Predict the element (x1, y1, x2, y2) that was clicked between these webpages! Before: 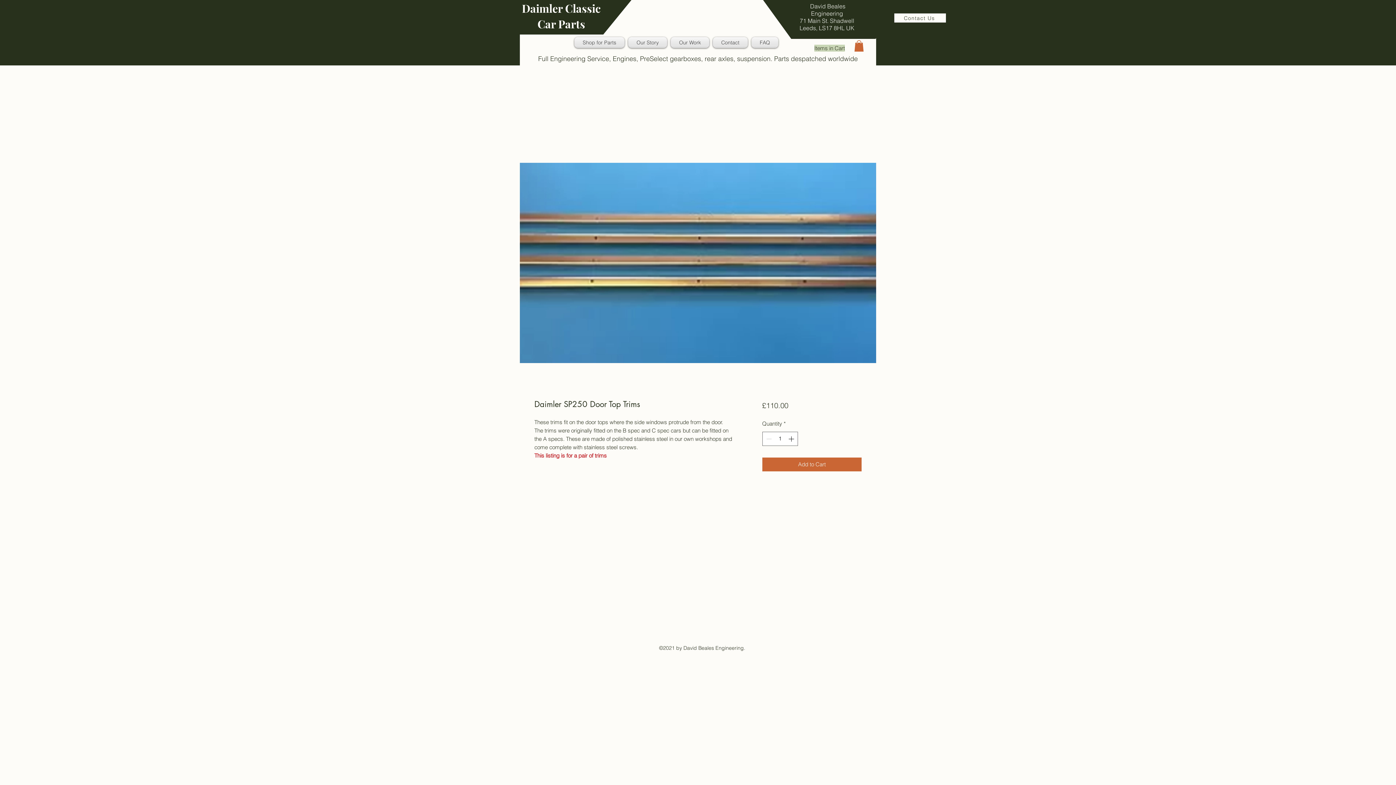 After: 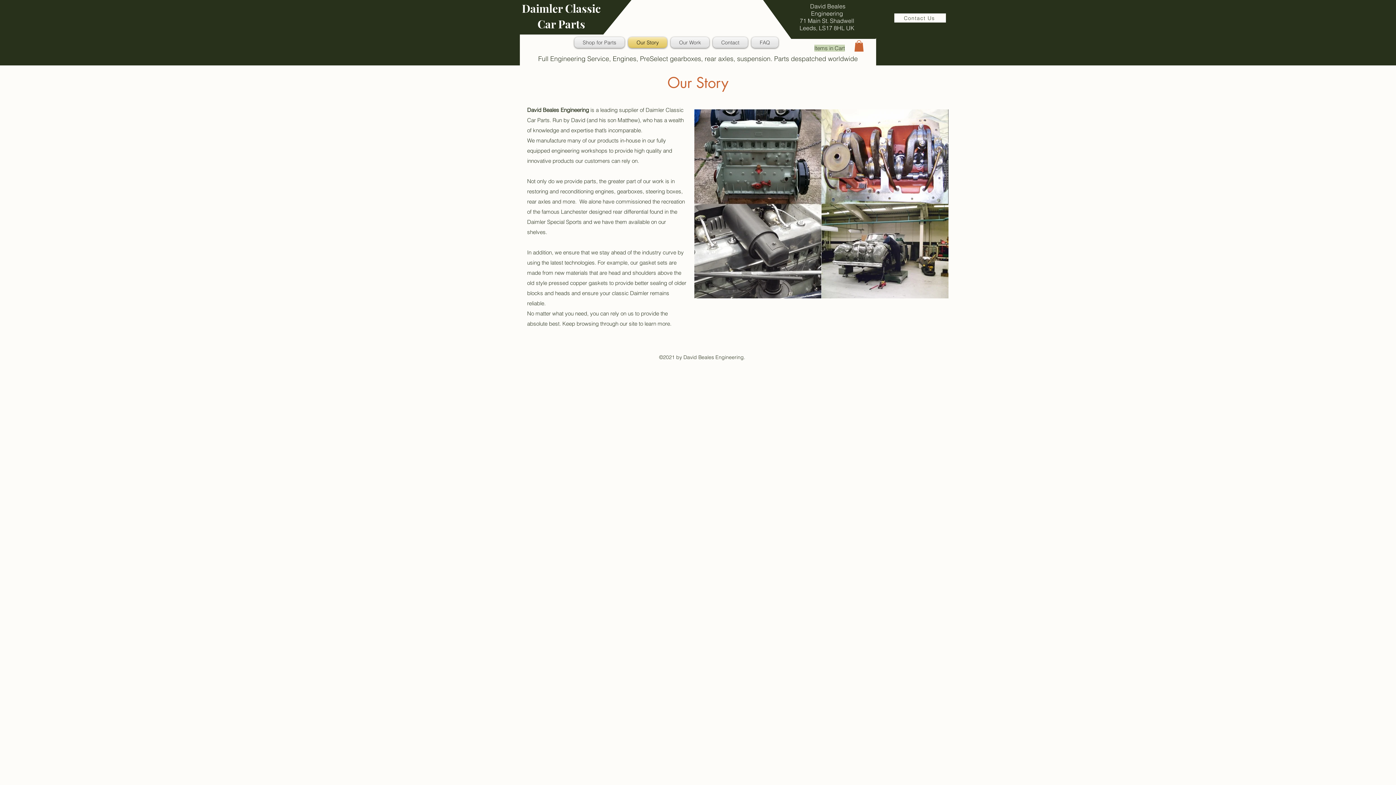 Action: label: Our Story bbox: (626, 37, 669, 48)